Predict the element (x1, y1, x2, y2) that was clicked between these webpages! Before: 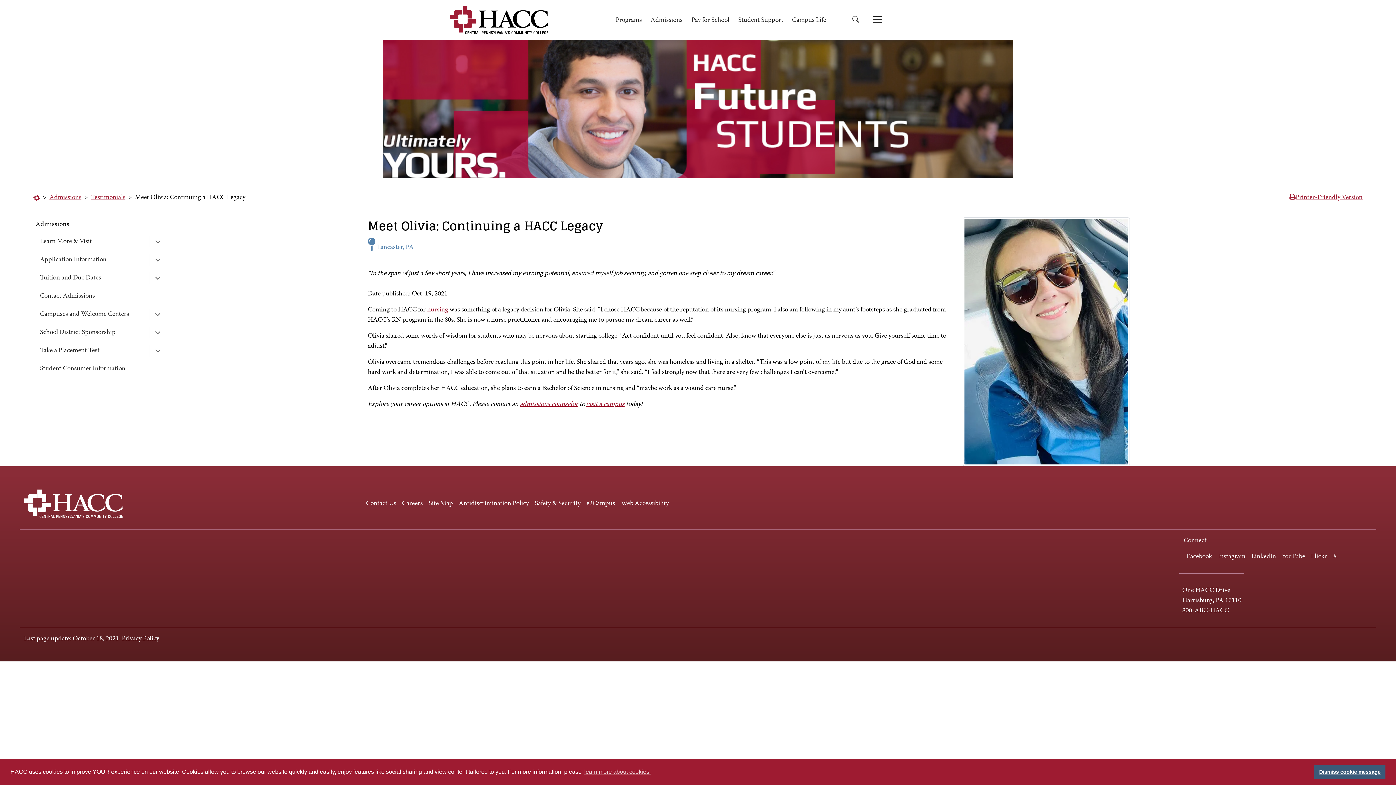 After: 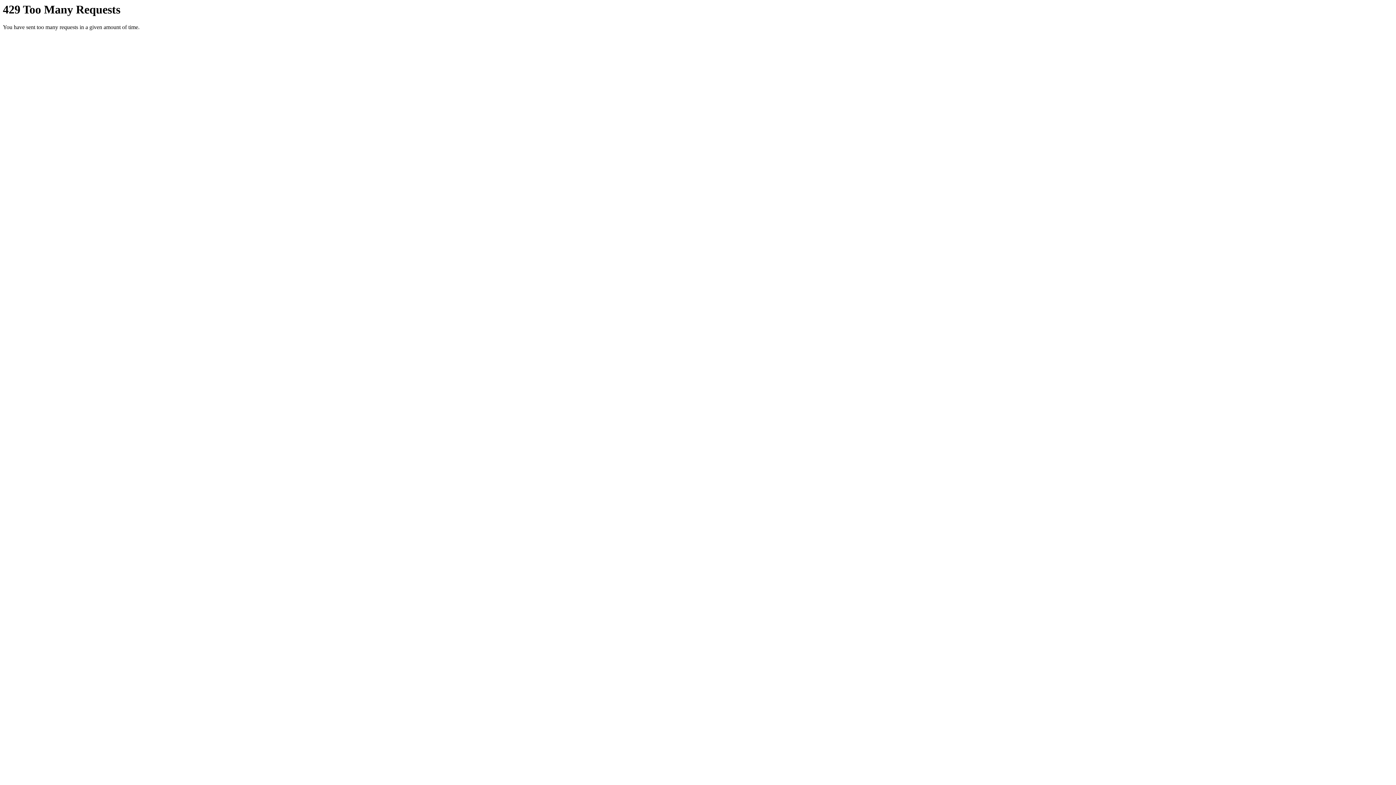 Action: bbox: (1308, 549, 1330, 565) label: Flickr